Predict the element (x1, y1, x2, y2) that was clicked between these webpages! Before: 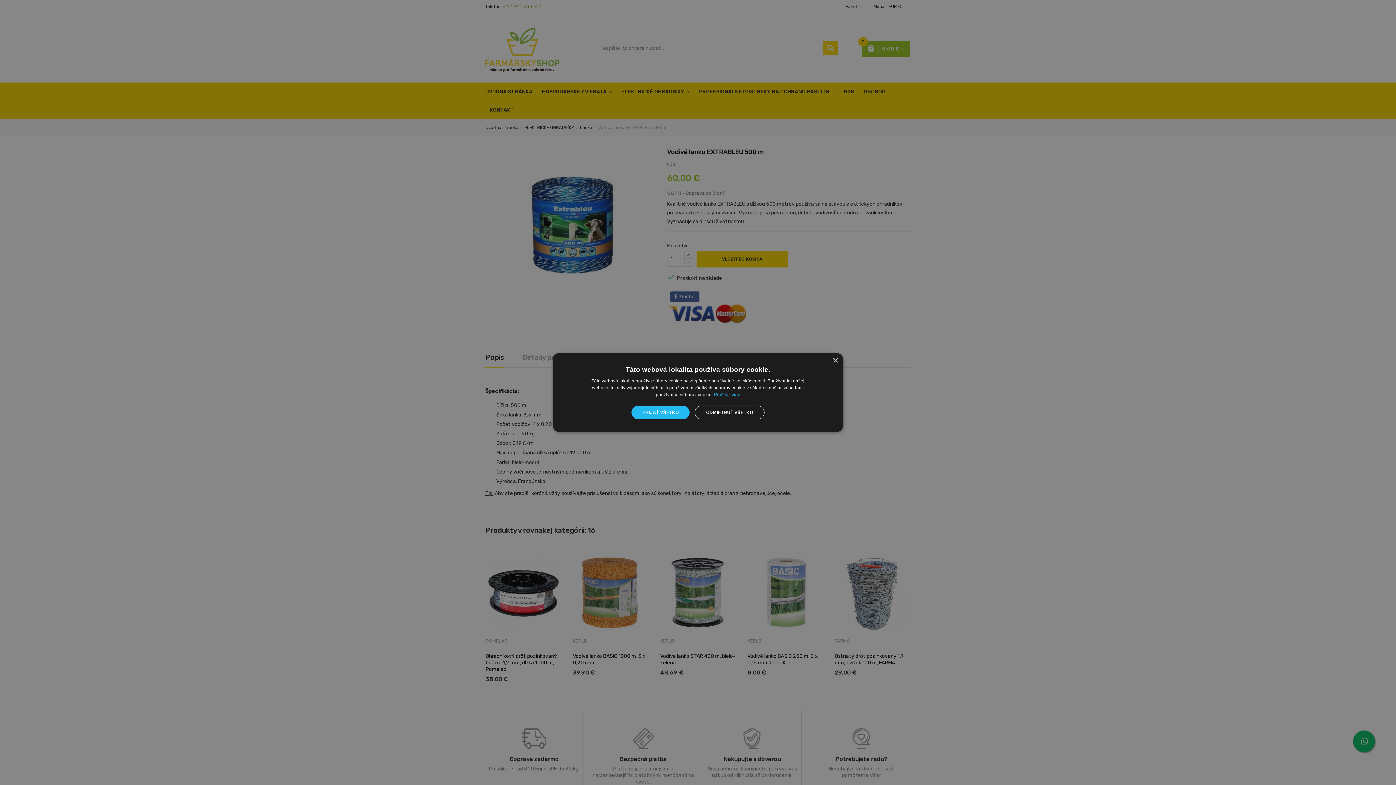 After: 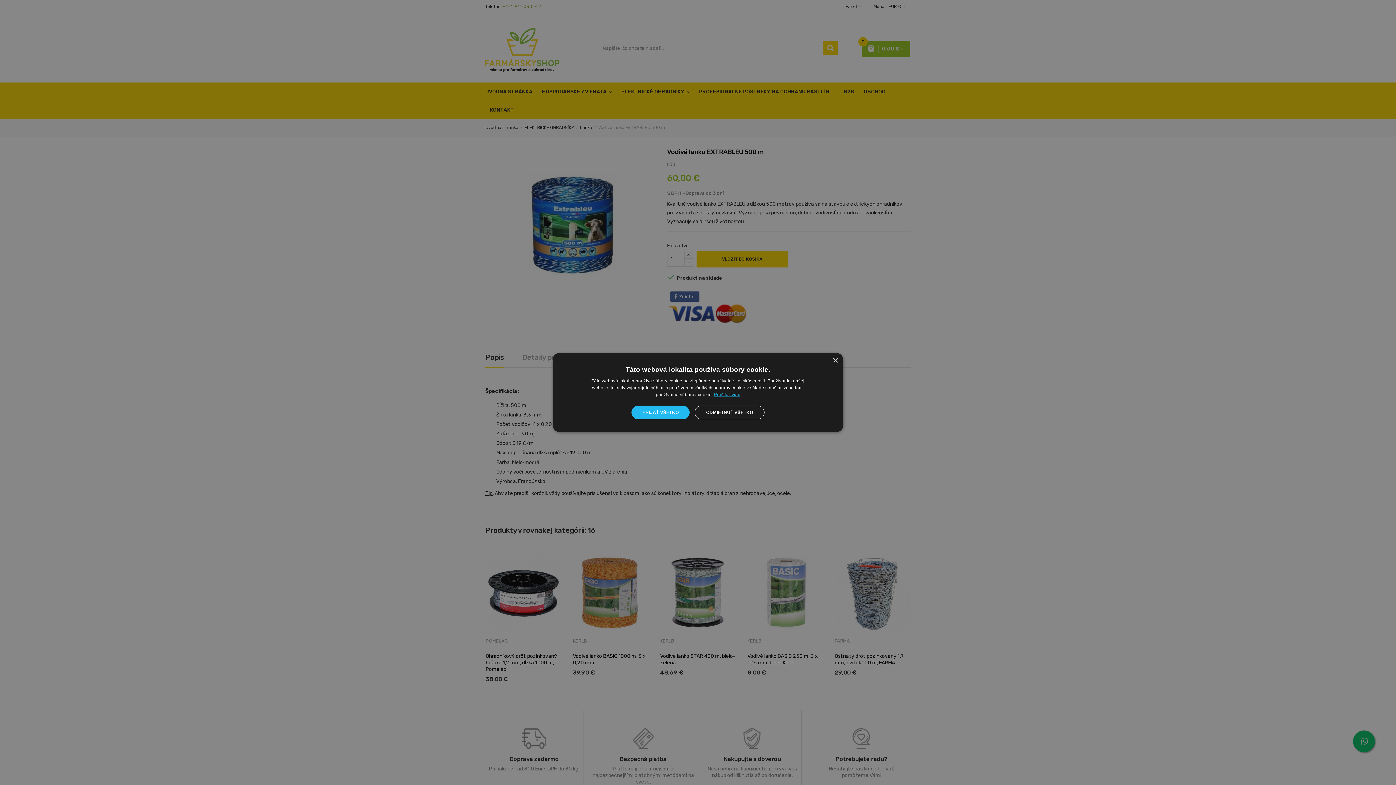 Action: bbox: (714, 392, 740, 397) label: Prečítať viac, opens a new window